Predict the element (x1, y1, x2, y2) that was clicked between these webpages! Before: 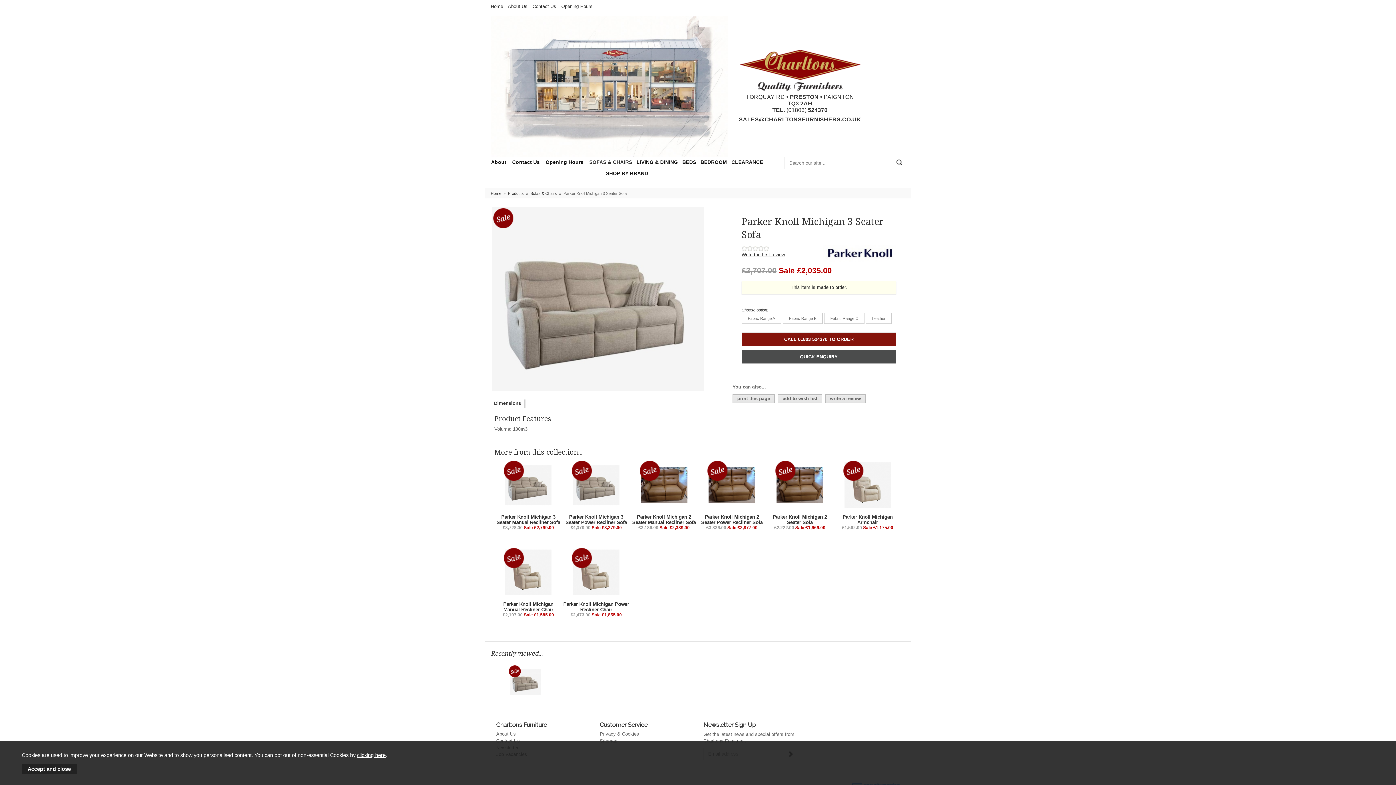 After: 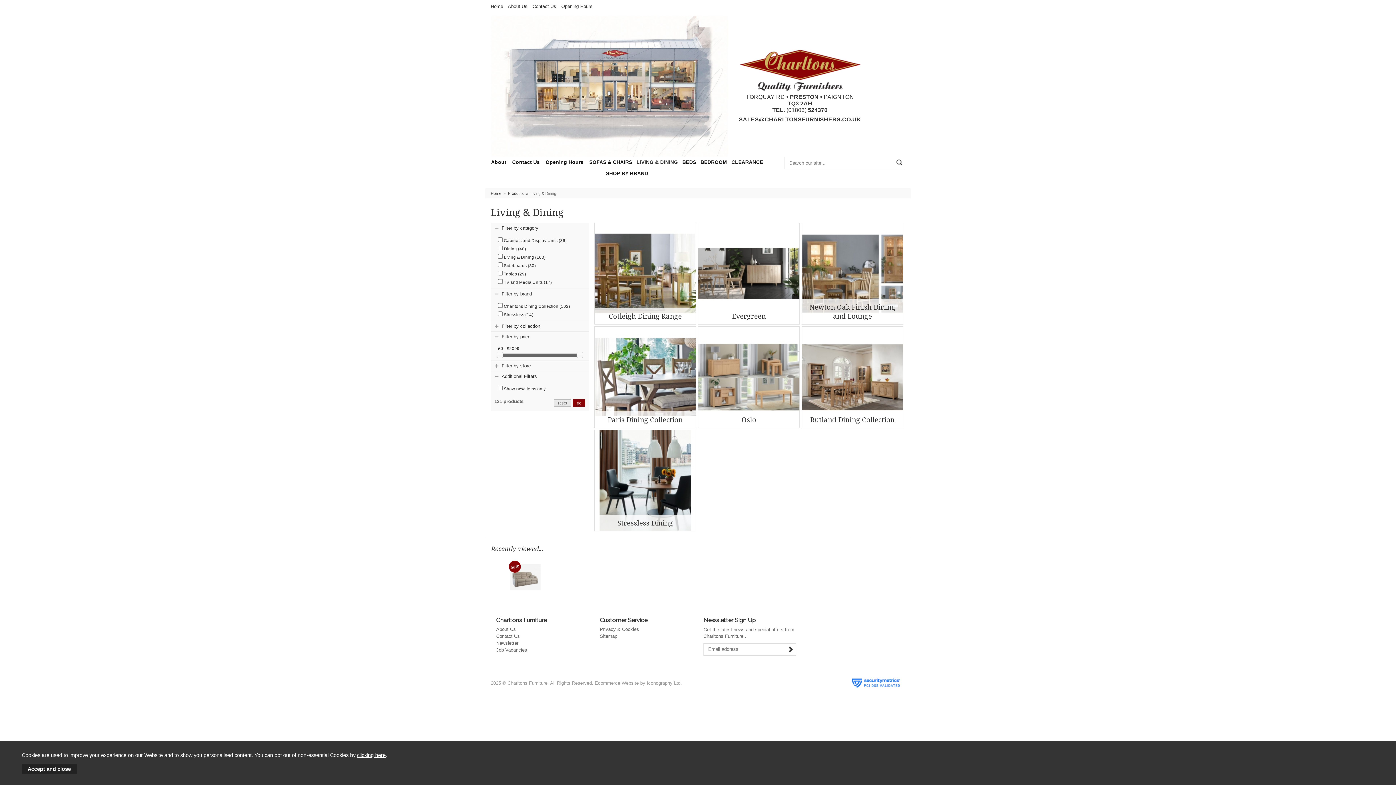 Action: label: LIVING & DINING bbox: (636, 159, 678, 165)